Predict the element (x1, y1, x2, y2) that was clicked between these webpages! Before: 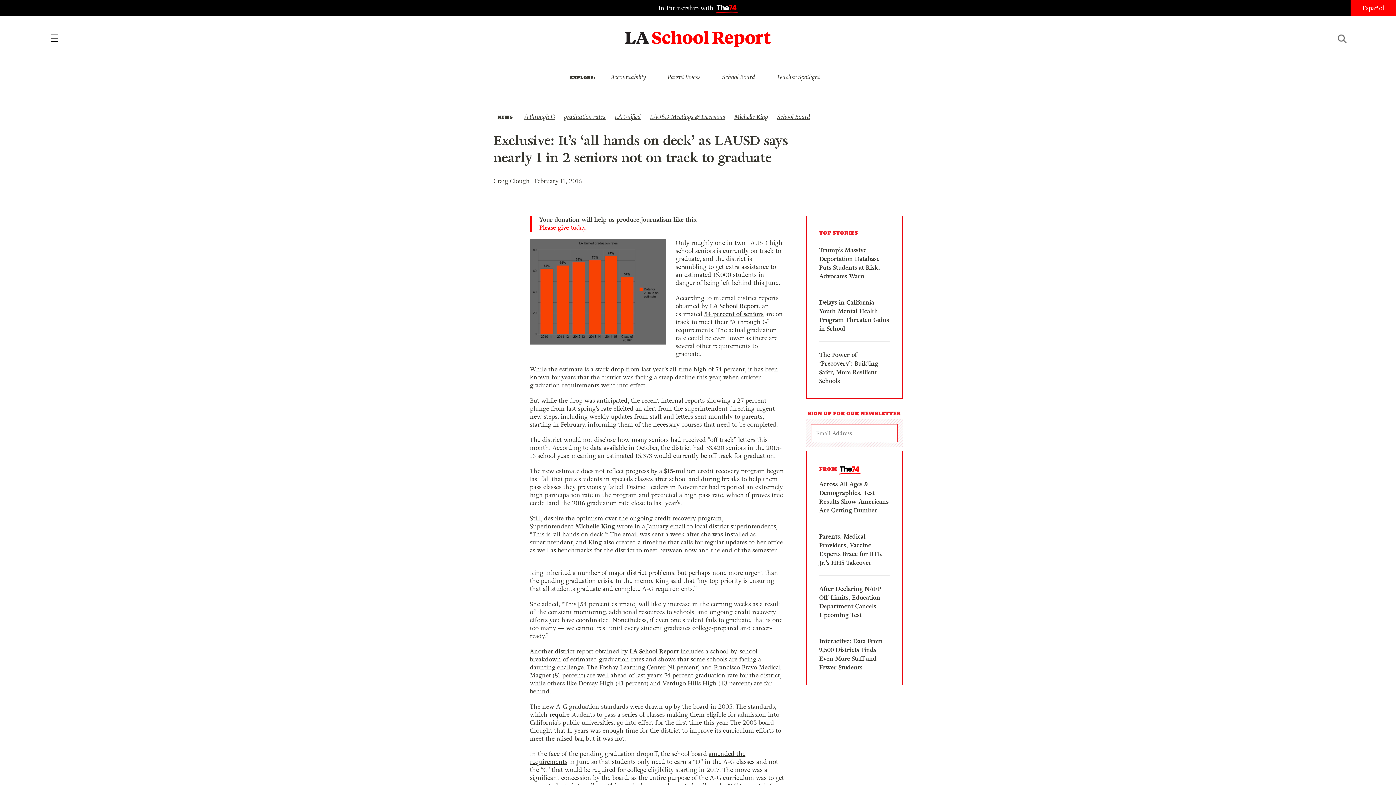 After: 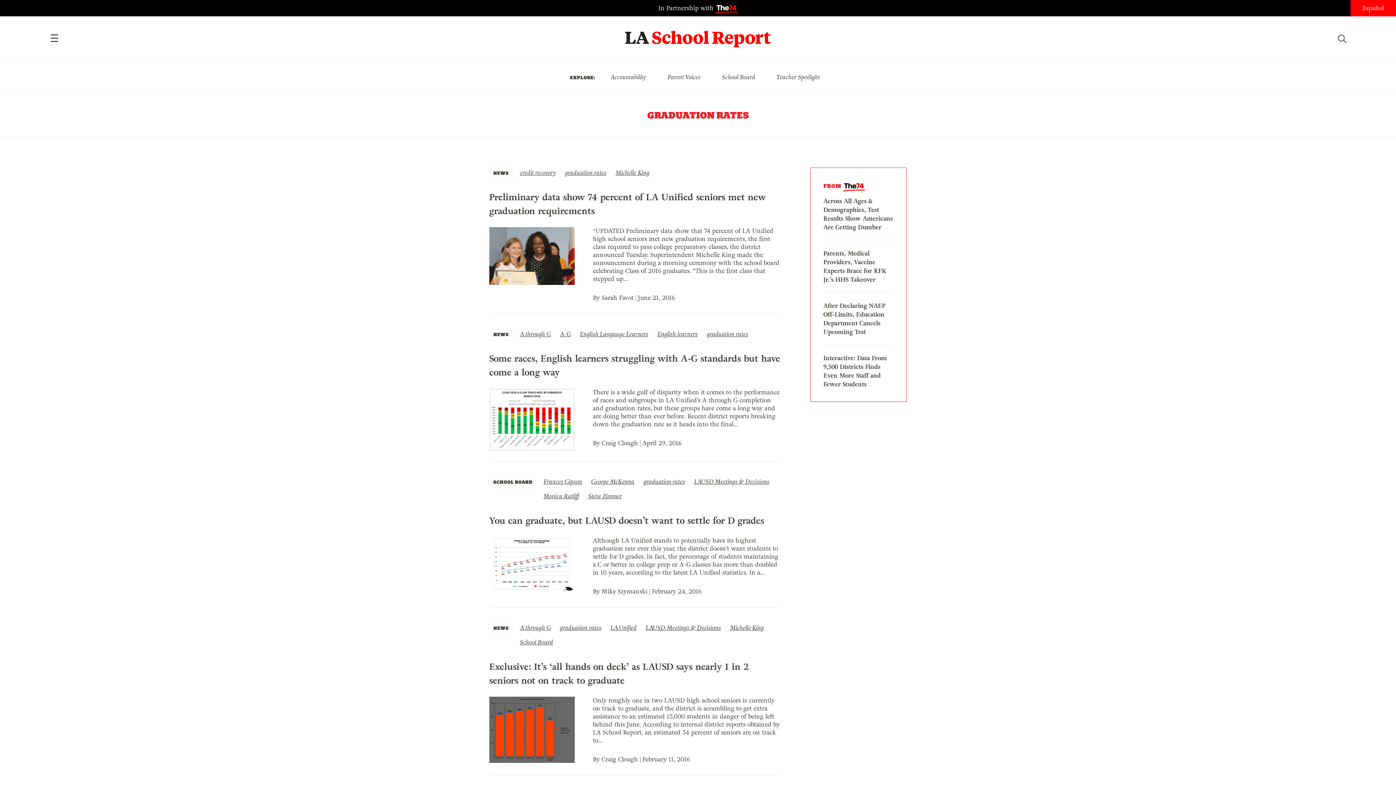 Action: label: graduation rates bbox: (564, 112, 605, 121)